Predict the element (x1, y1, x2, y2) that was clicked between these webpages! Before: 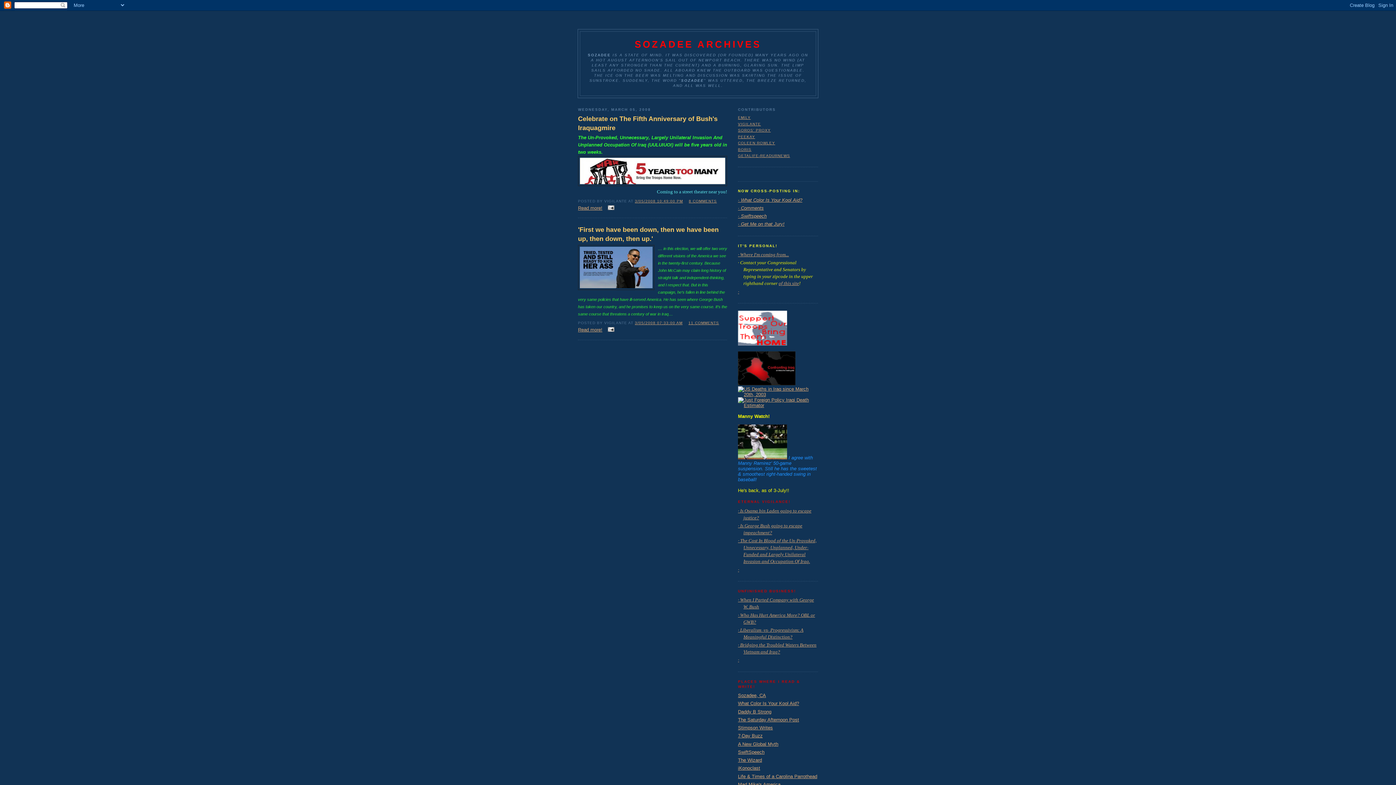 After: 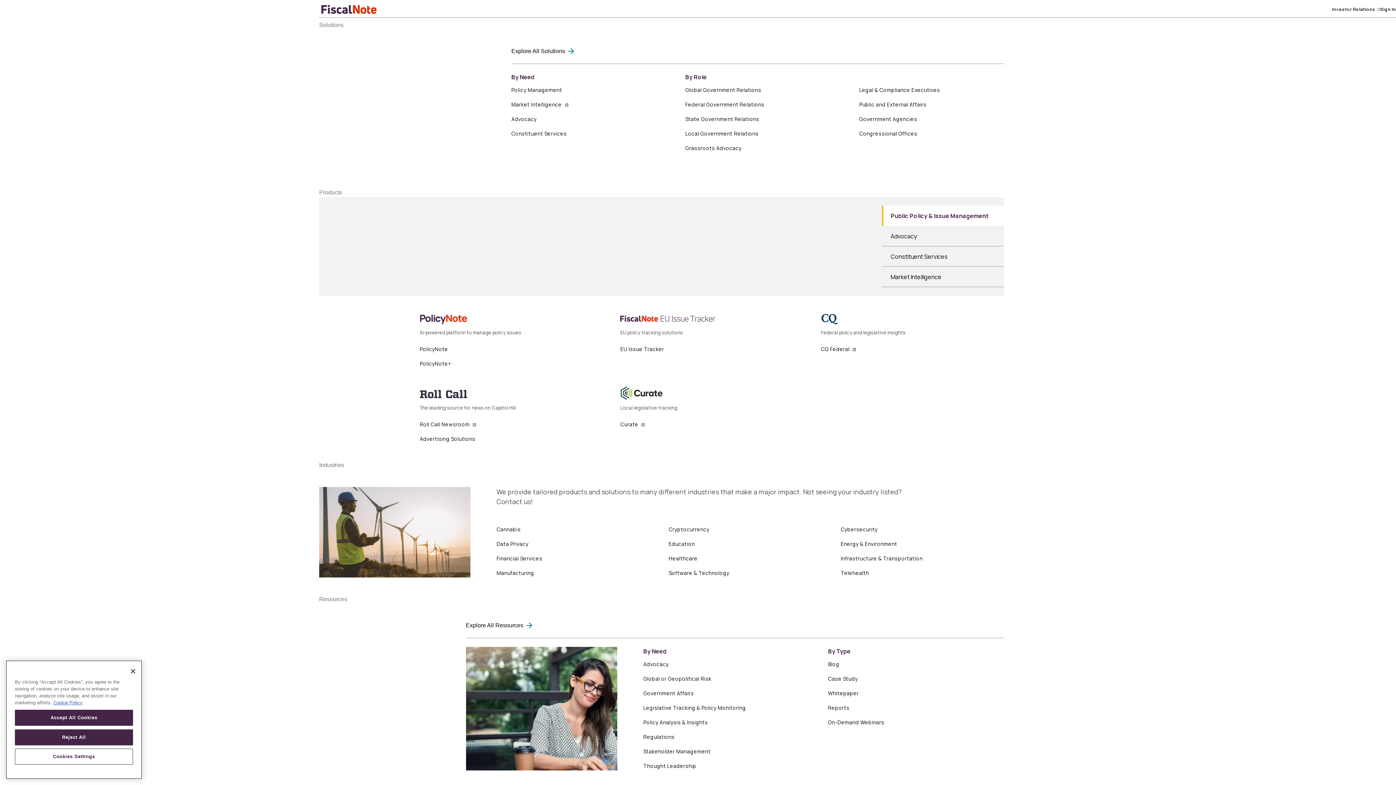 Action: bbox: (778, 280, 799, 286) label: of this site